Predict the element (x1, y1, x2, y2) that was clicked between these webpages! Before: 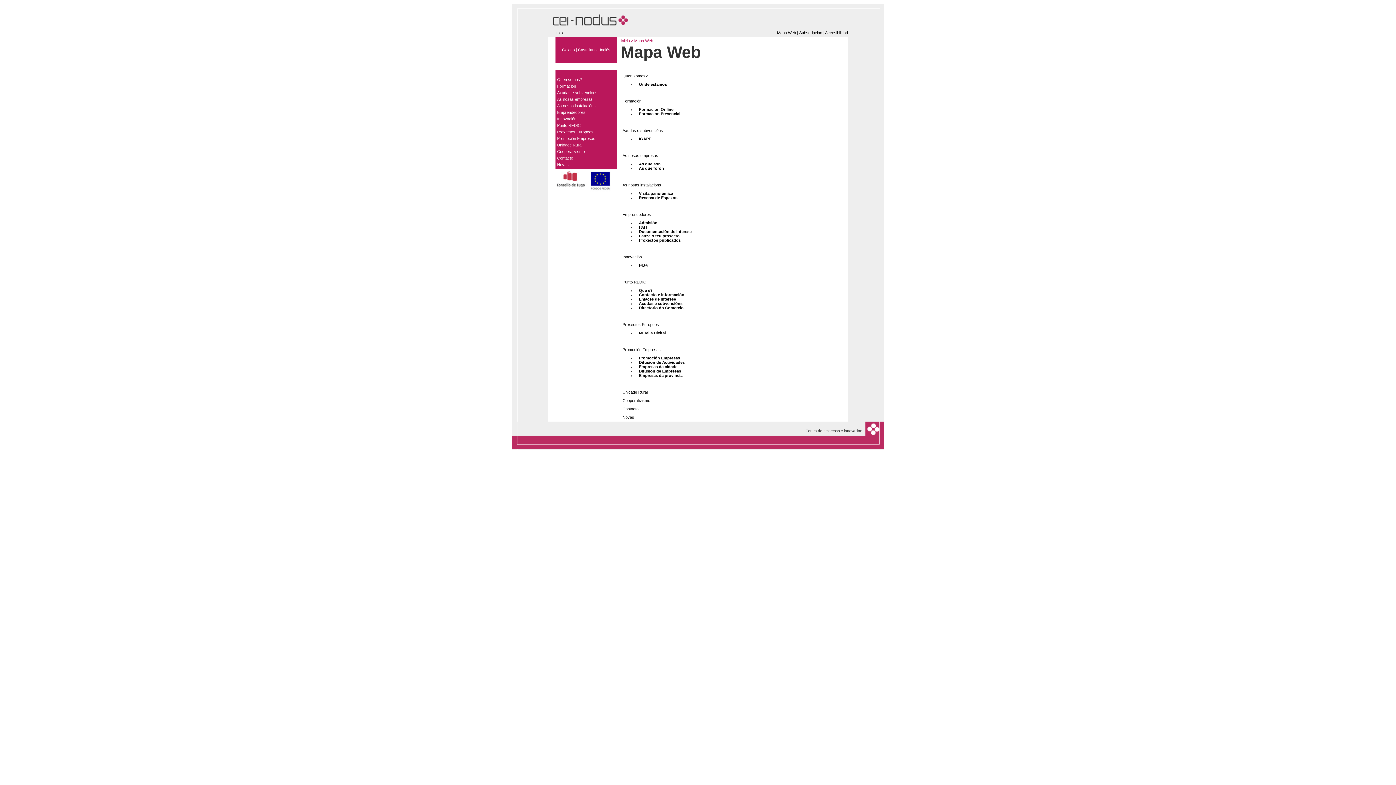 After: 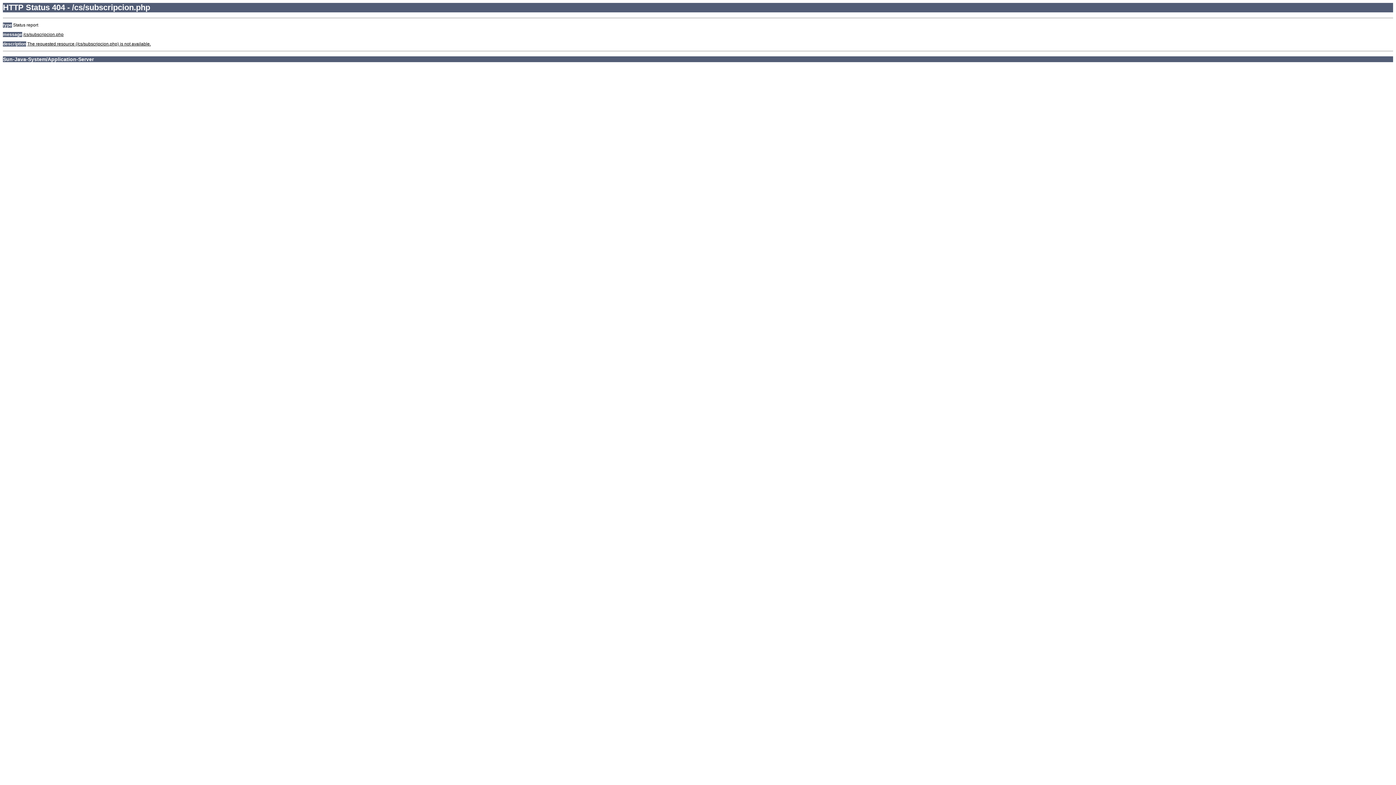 Action: label: Subscripcion bbox: (799, 30, 822, 34)